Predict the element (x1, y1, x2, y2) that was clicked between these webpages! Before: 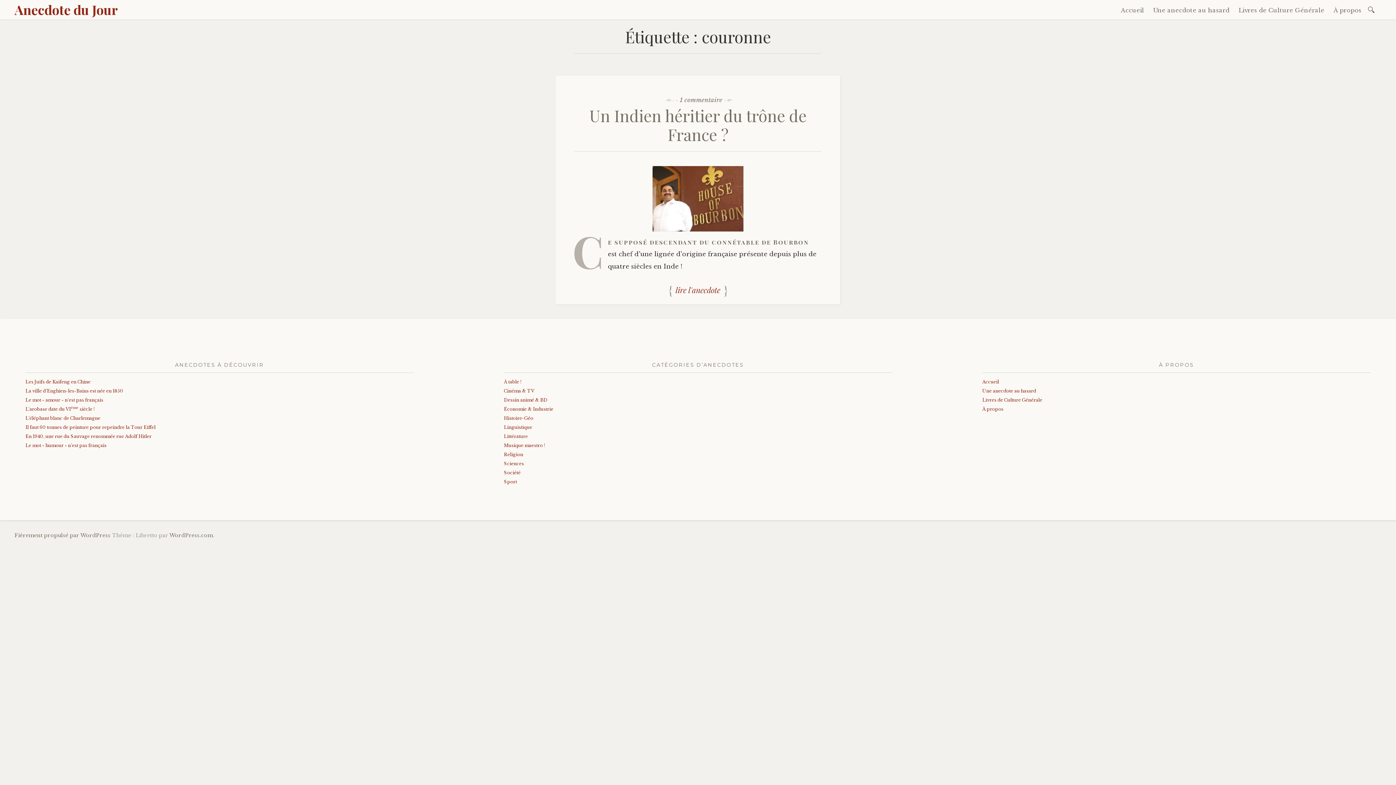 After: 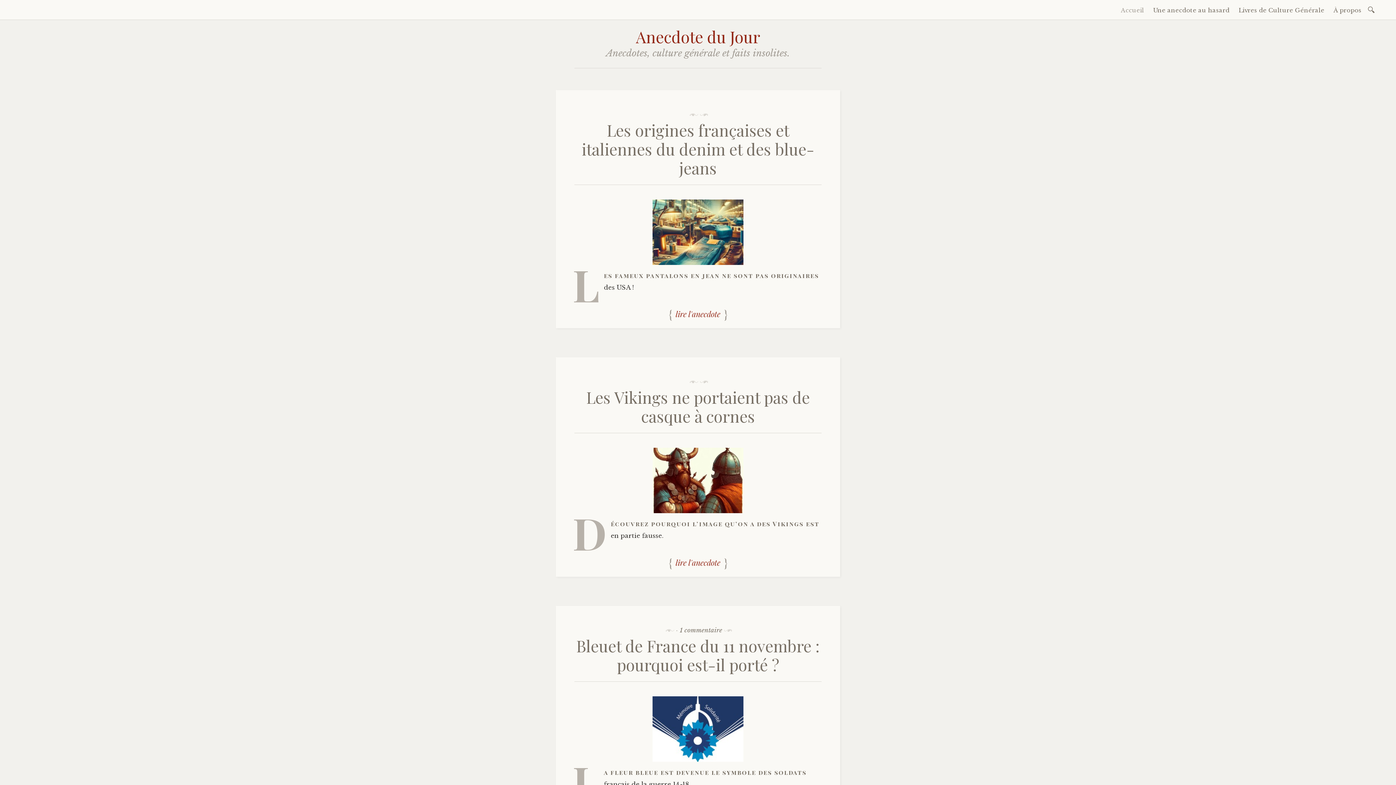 Action: label: Accueil bbox: (982, 379, 999, 384)